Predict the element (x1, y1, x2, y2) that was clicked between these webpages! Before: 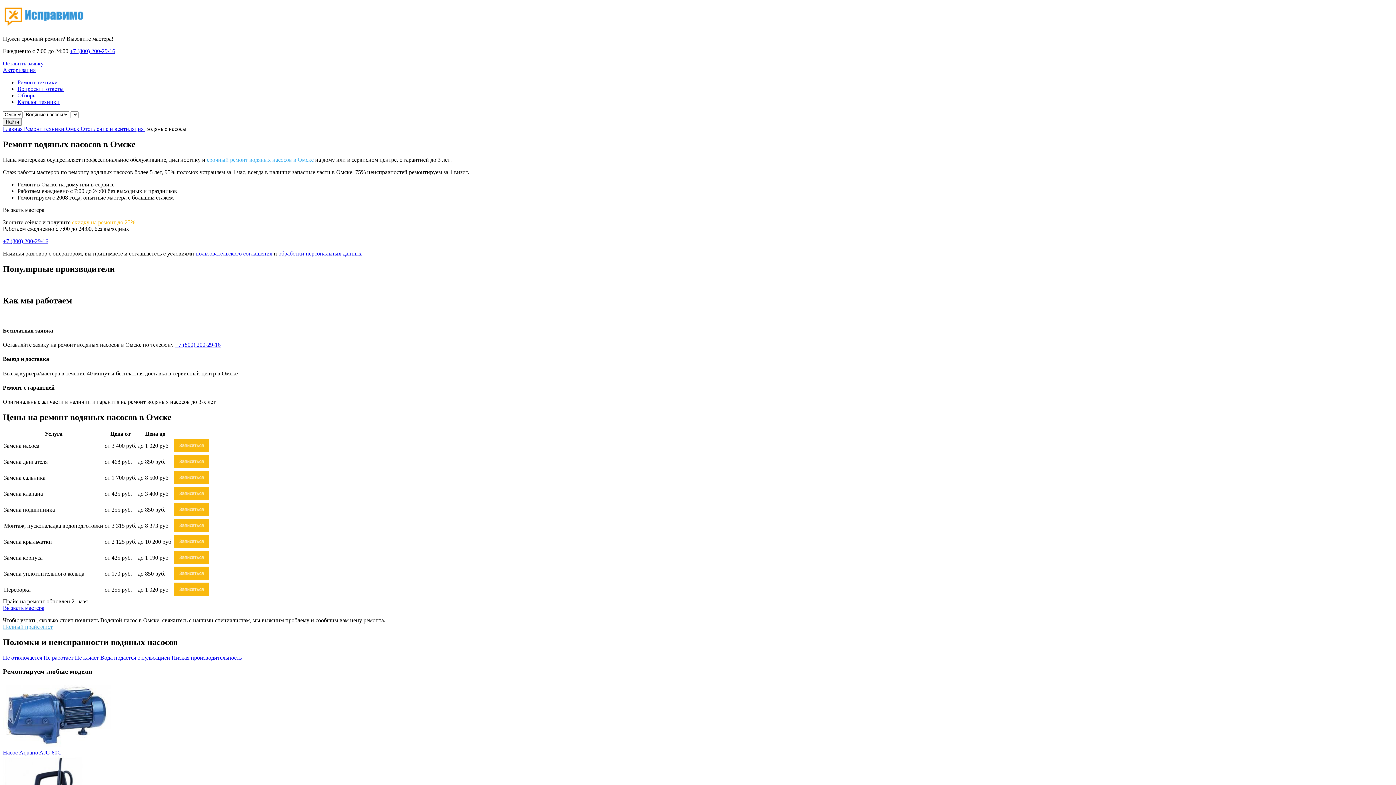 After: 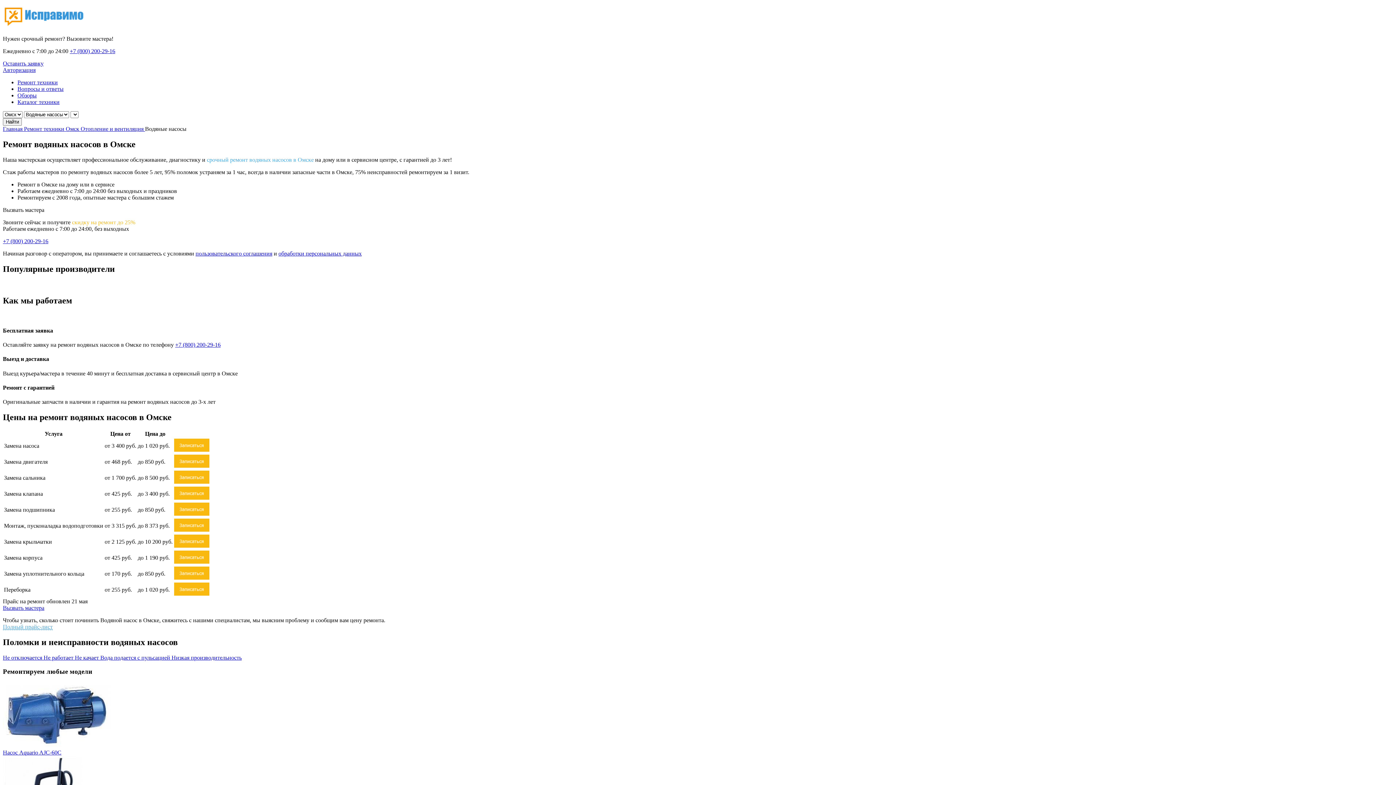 Action: bbox: (2, 238, 48, 244) label: +7 (800) 200-29-16